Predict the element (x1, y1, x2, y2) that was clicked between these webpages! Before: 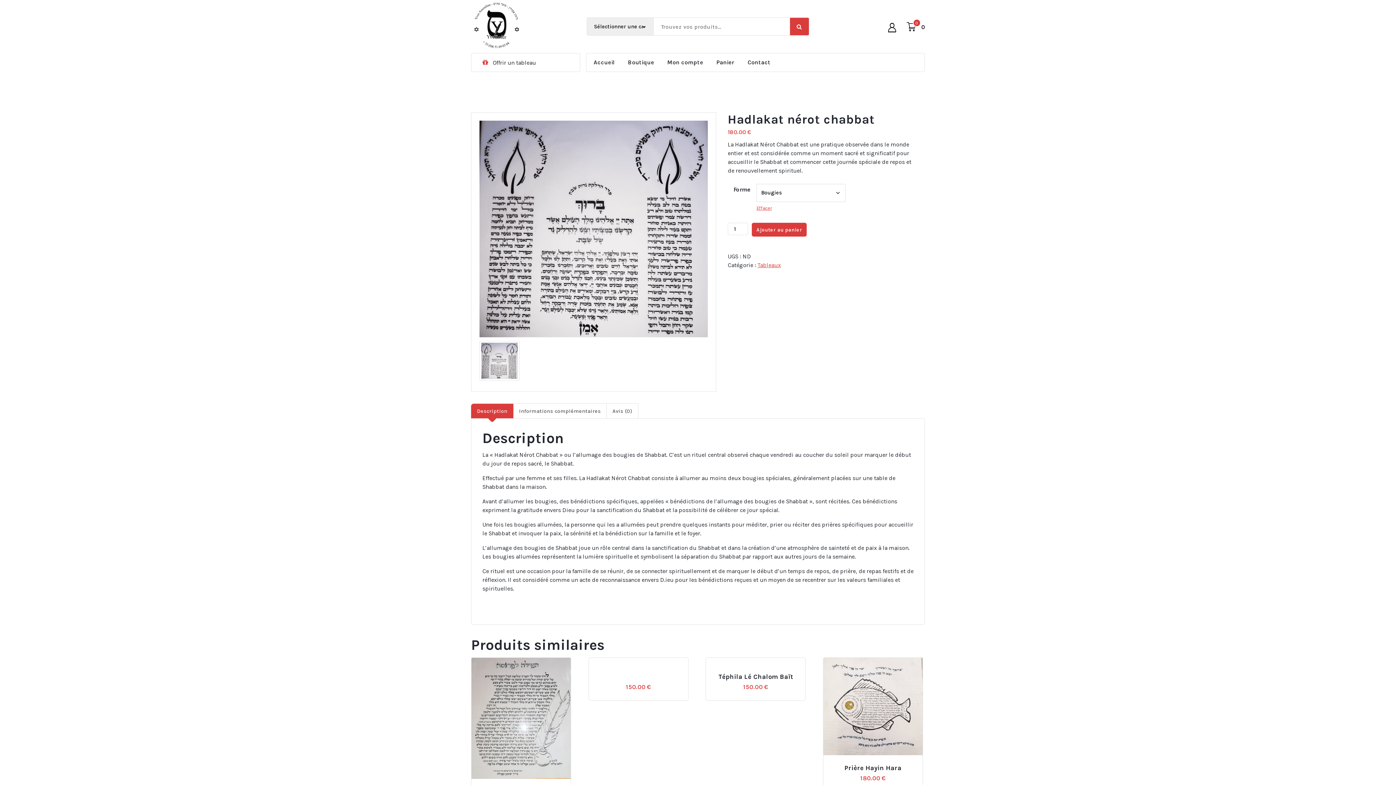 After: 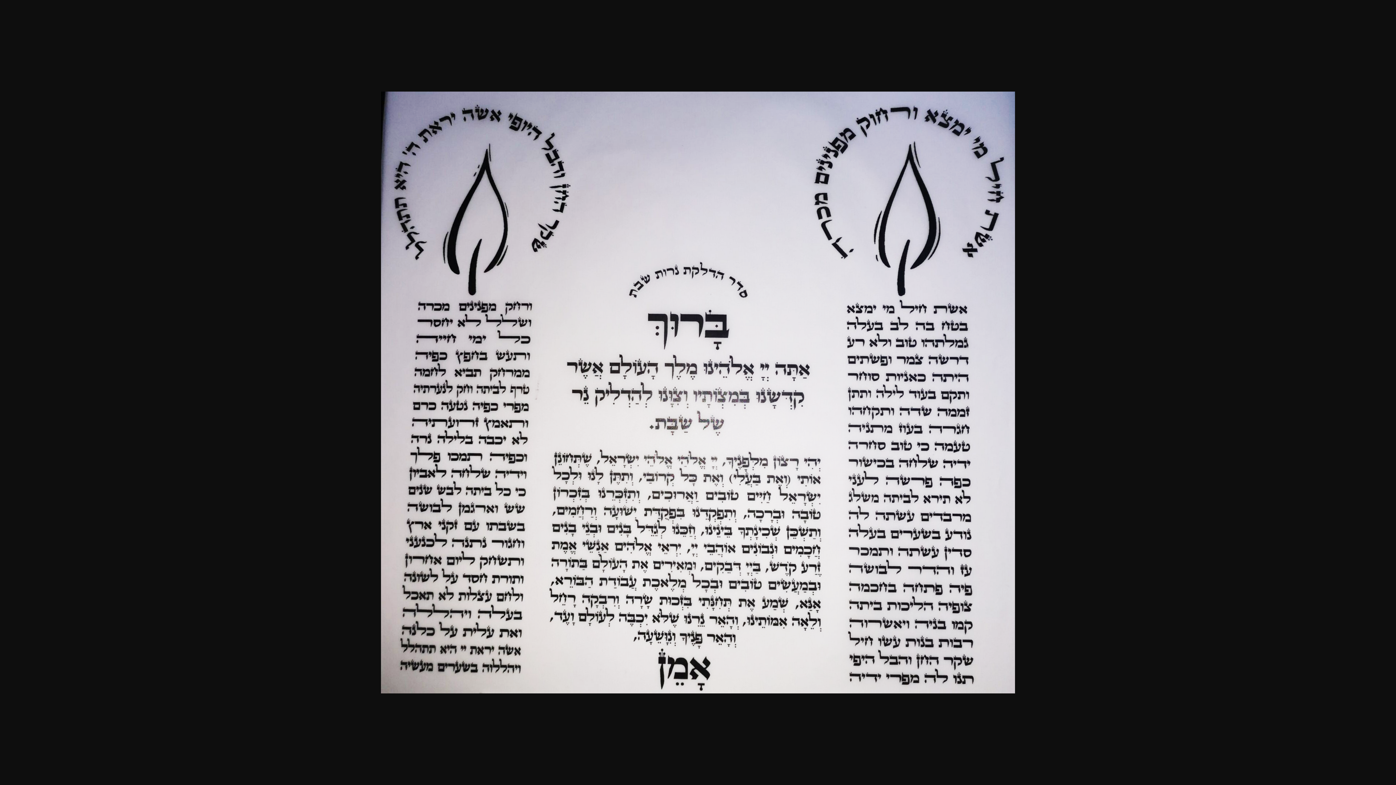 Action: bbox: (479, 120, 707, 337)